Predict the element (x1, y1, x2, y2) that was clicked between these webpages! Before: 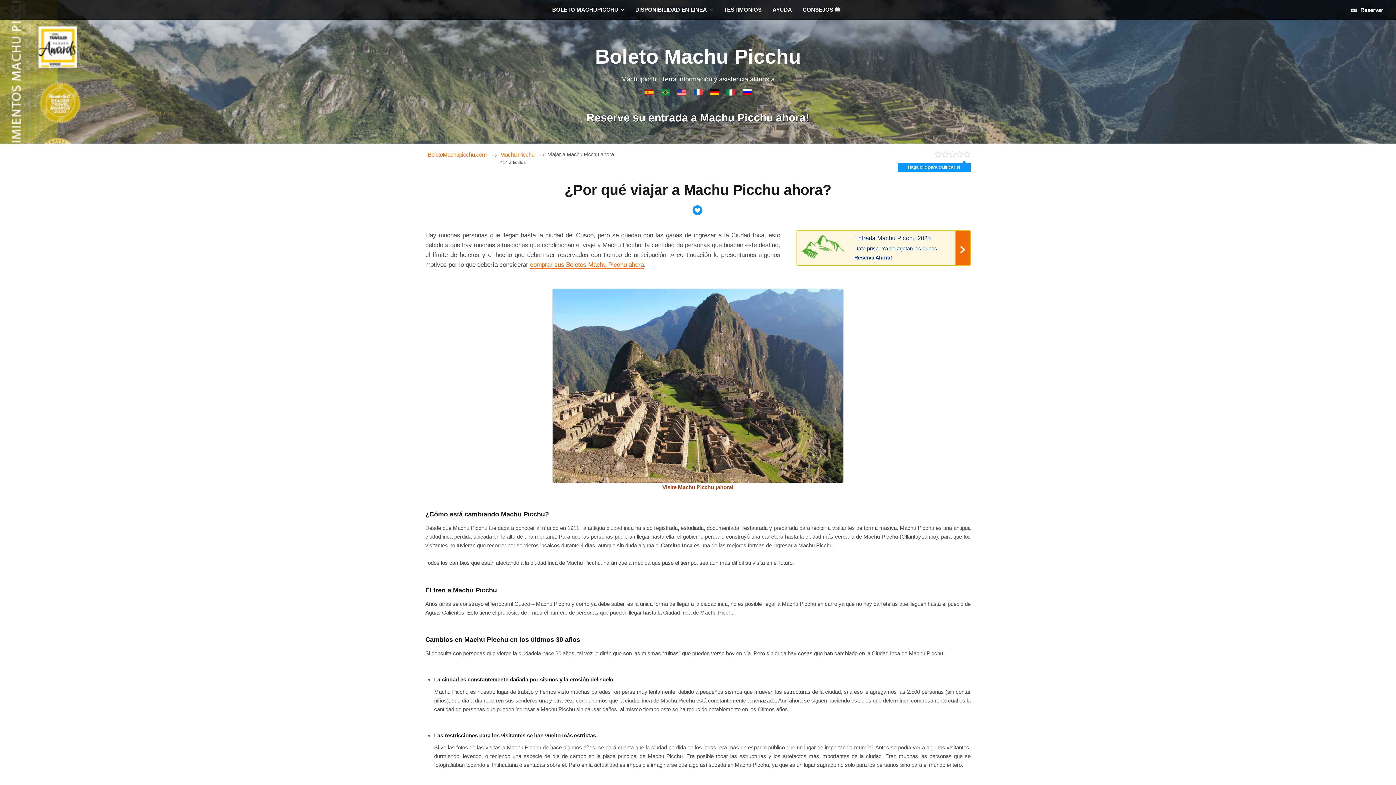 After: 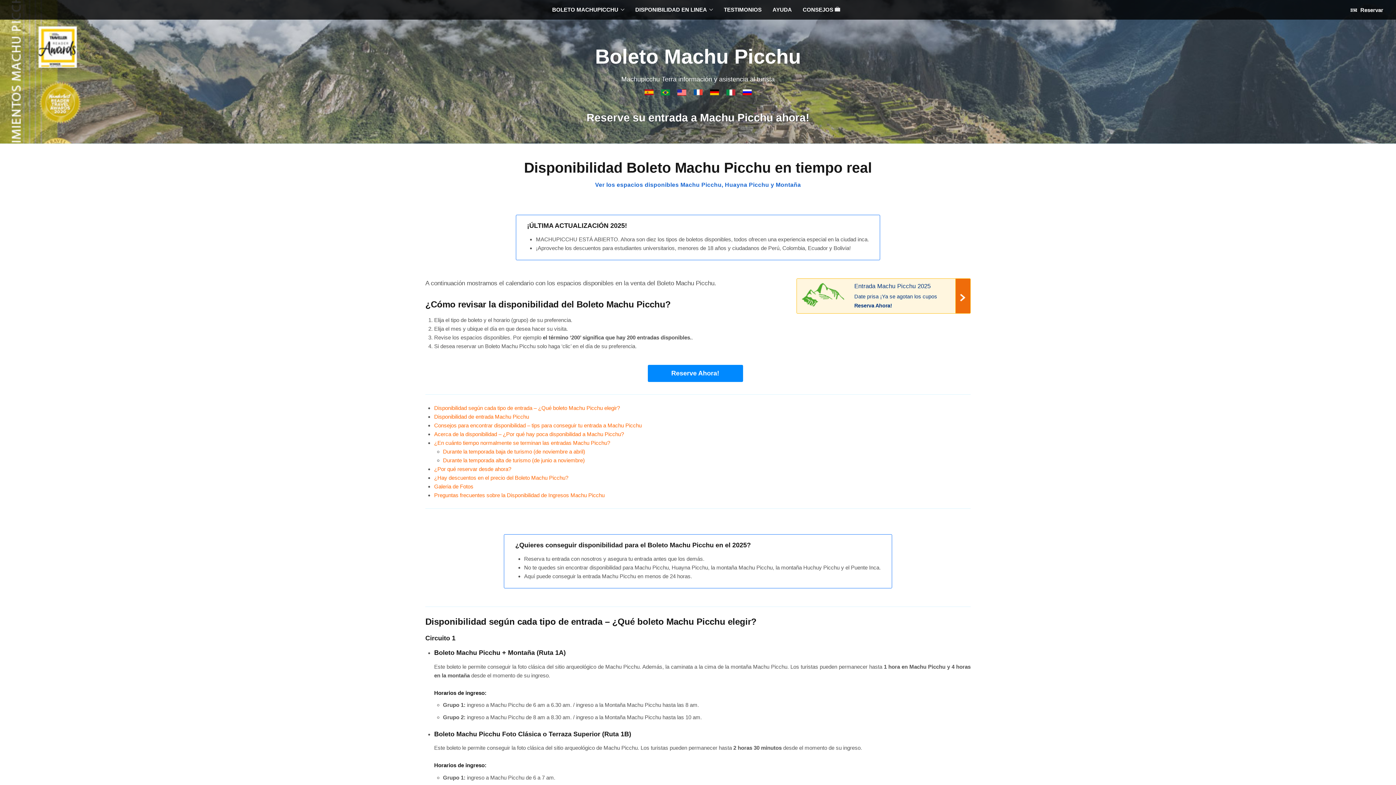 Action: label: DISPONIBILIDAD EN LINEA bbox: (630, 0, 718, 19)